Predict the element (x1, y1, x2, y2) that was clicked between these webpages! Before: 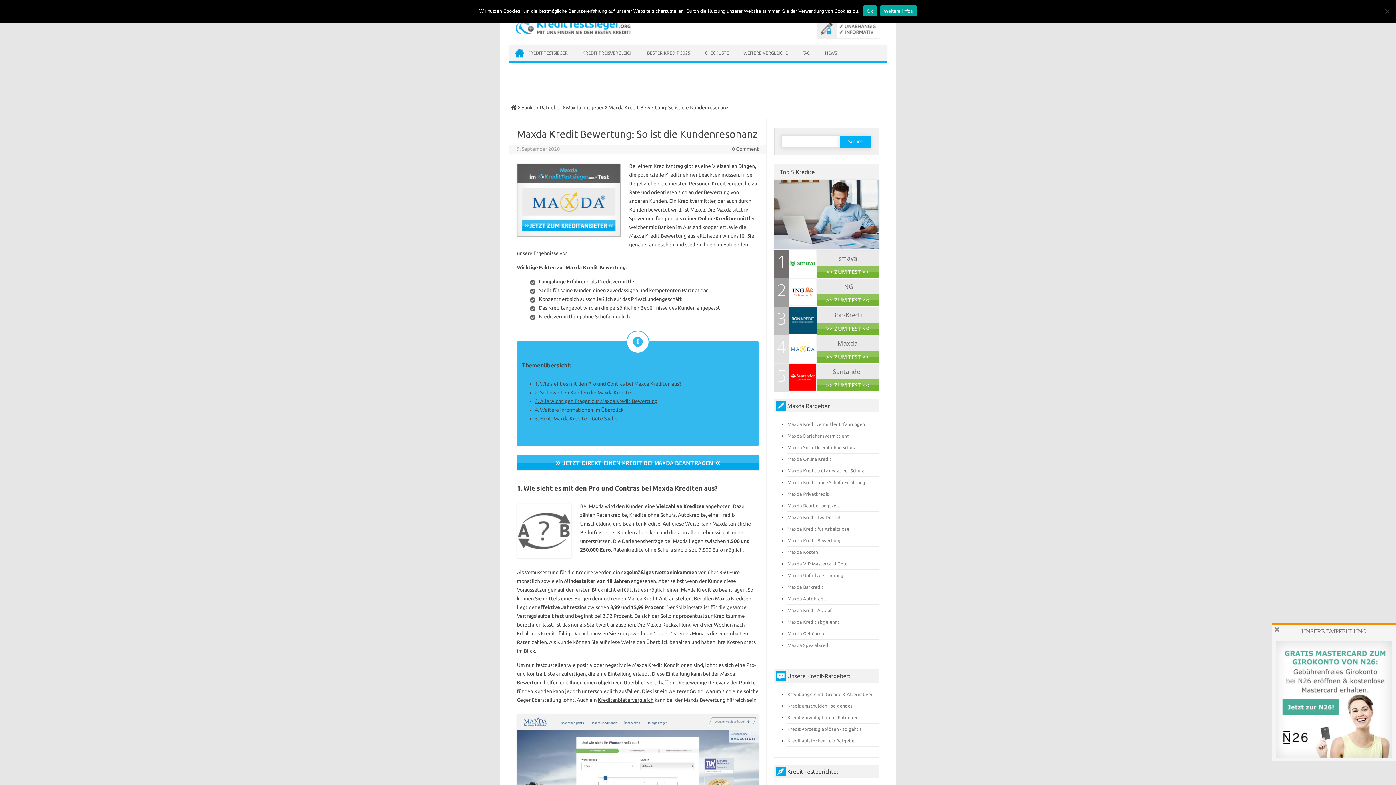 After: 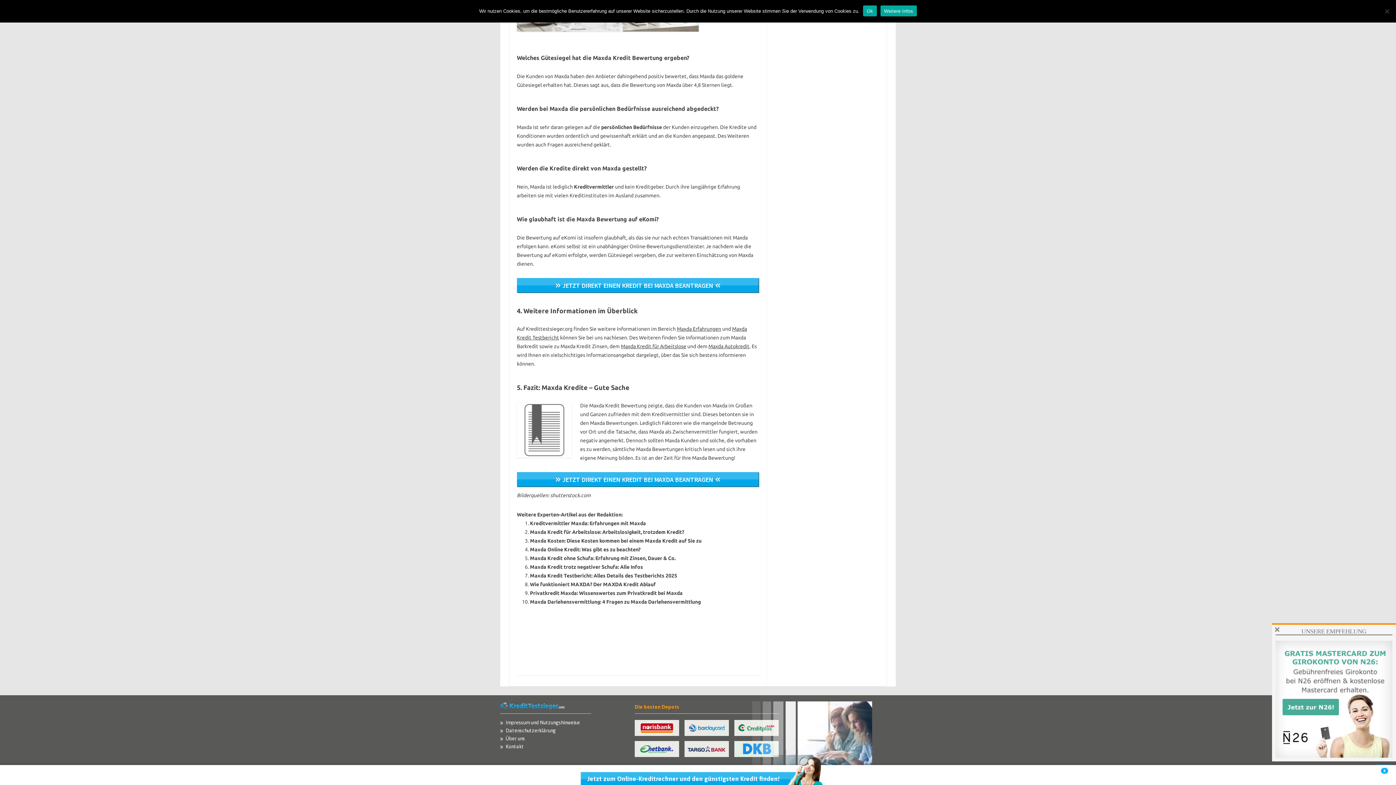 Action: bbox: (535, 407, 623, 413) label: 4. Weitere Informationen im Überblick